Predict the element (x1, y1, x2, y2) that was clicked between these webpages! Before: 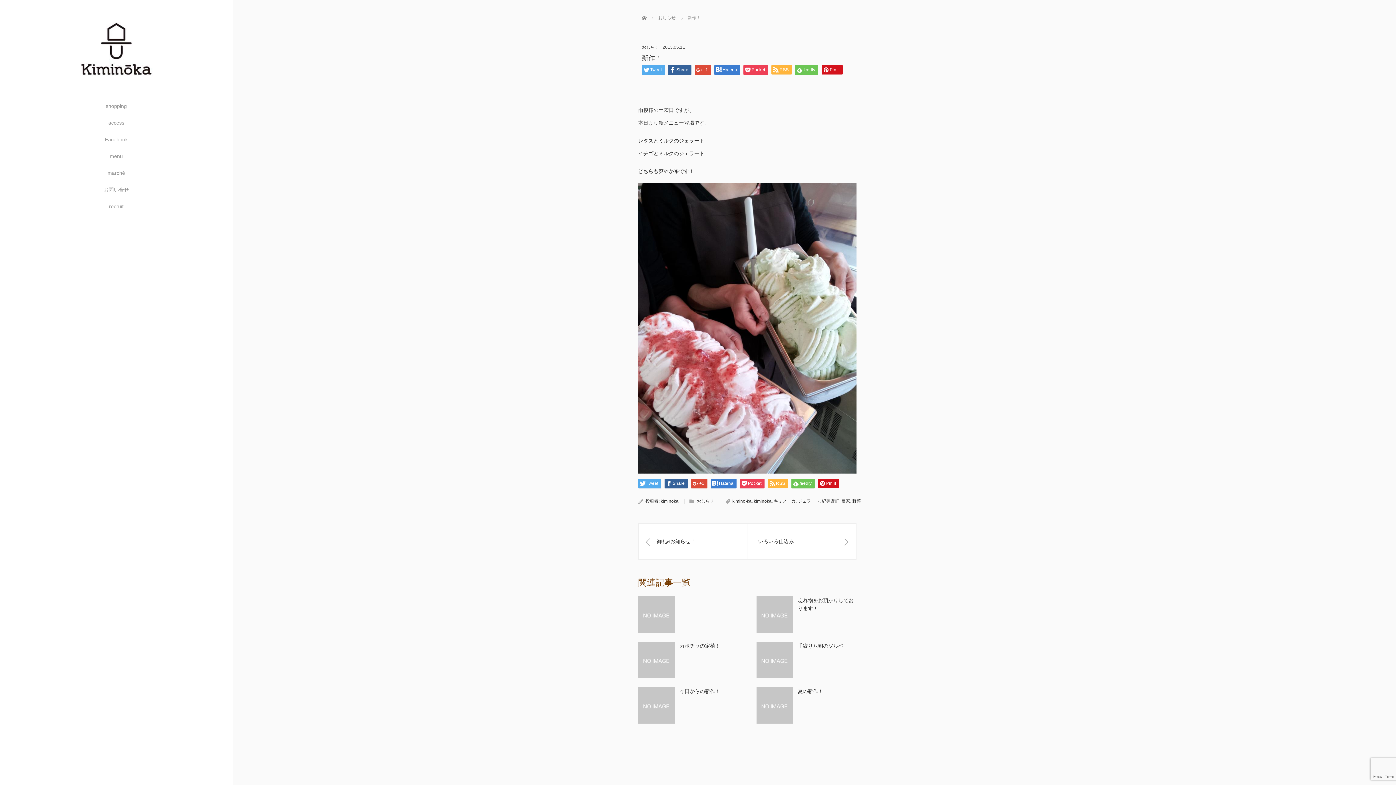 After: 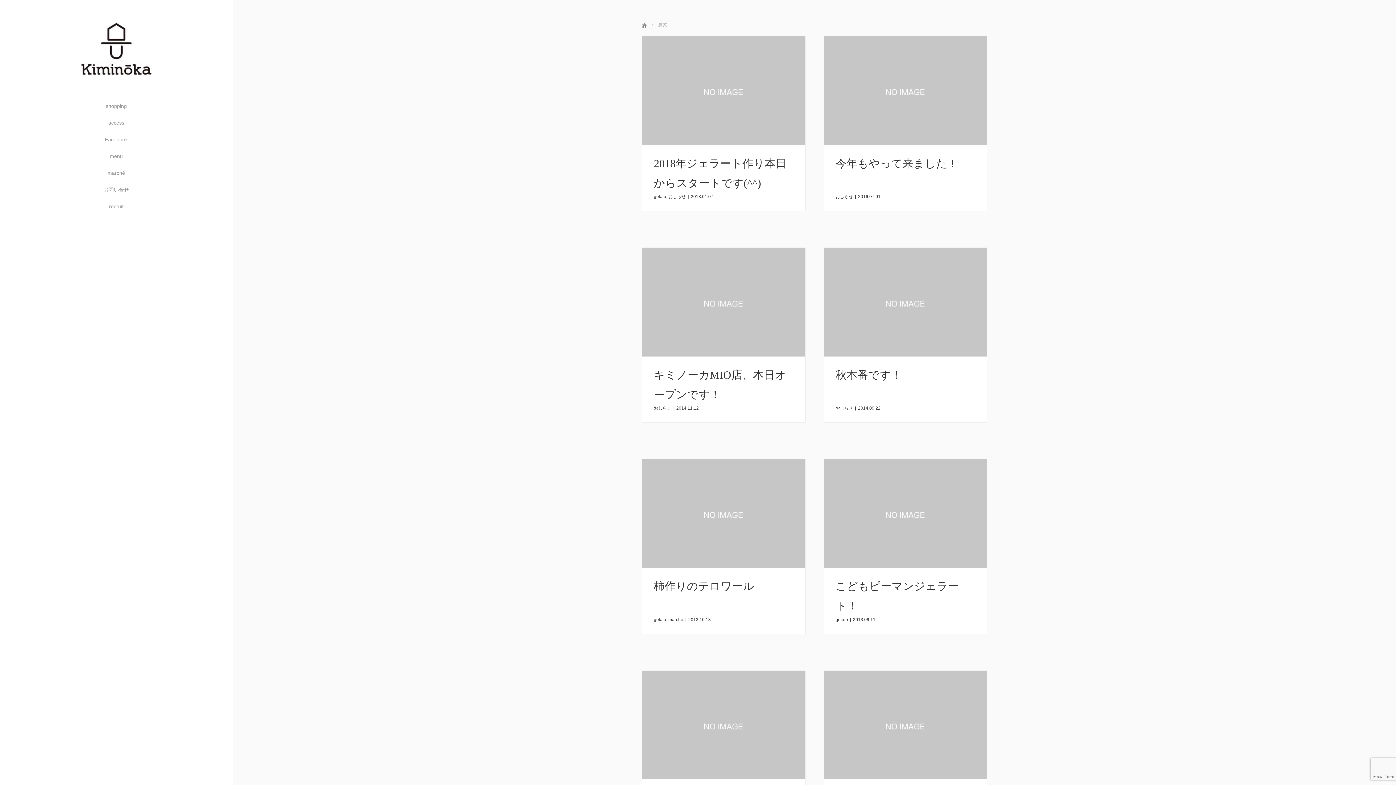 Action: bbox: (841, 498, 850, 504) label: 農家